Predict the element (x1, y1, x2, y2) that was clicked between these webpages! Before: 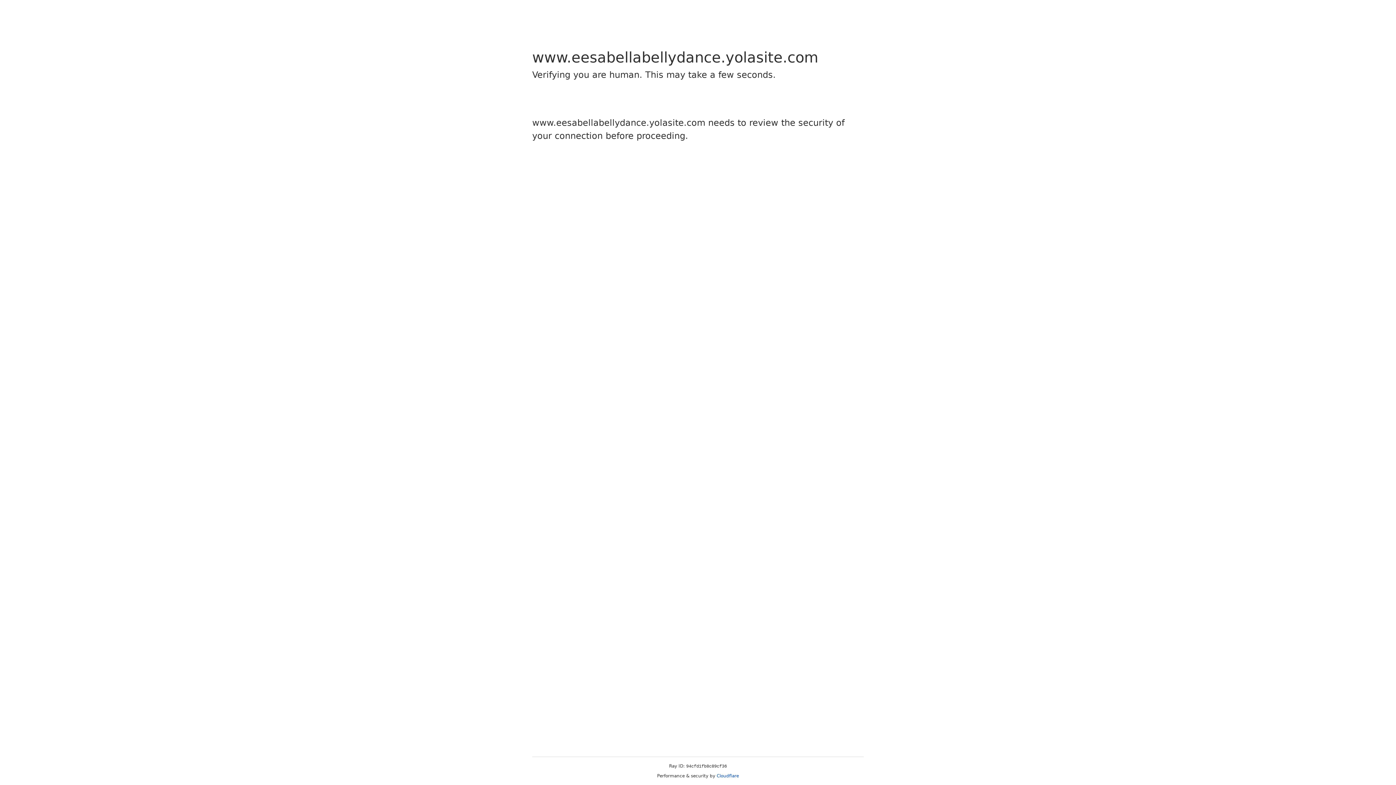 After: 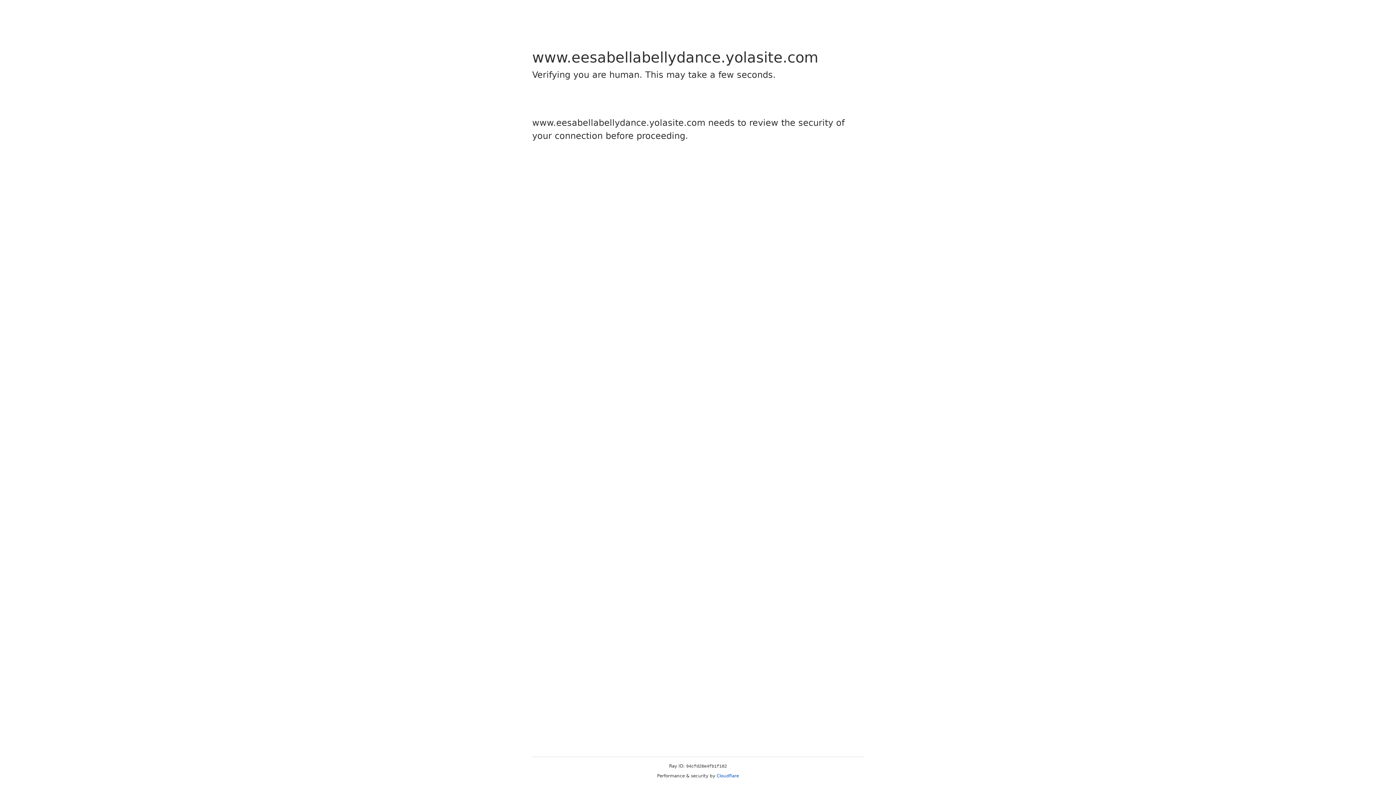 Action: label: Cloudflare bbox: (716, 773, 739, 778)